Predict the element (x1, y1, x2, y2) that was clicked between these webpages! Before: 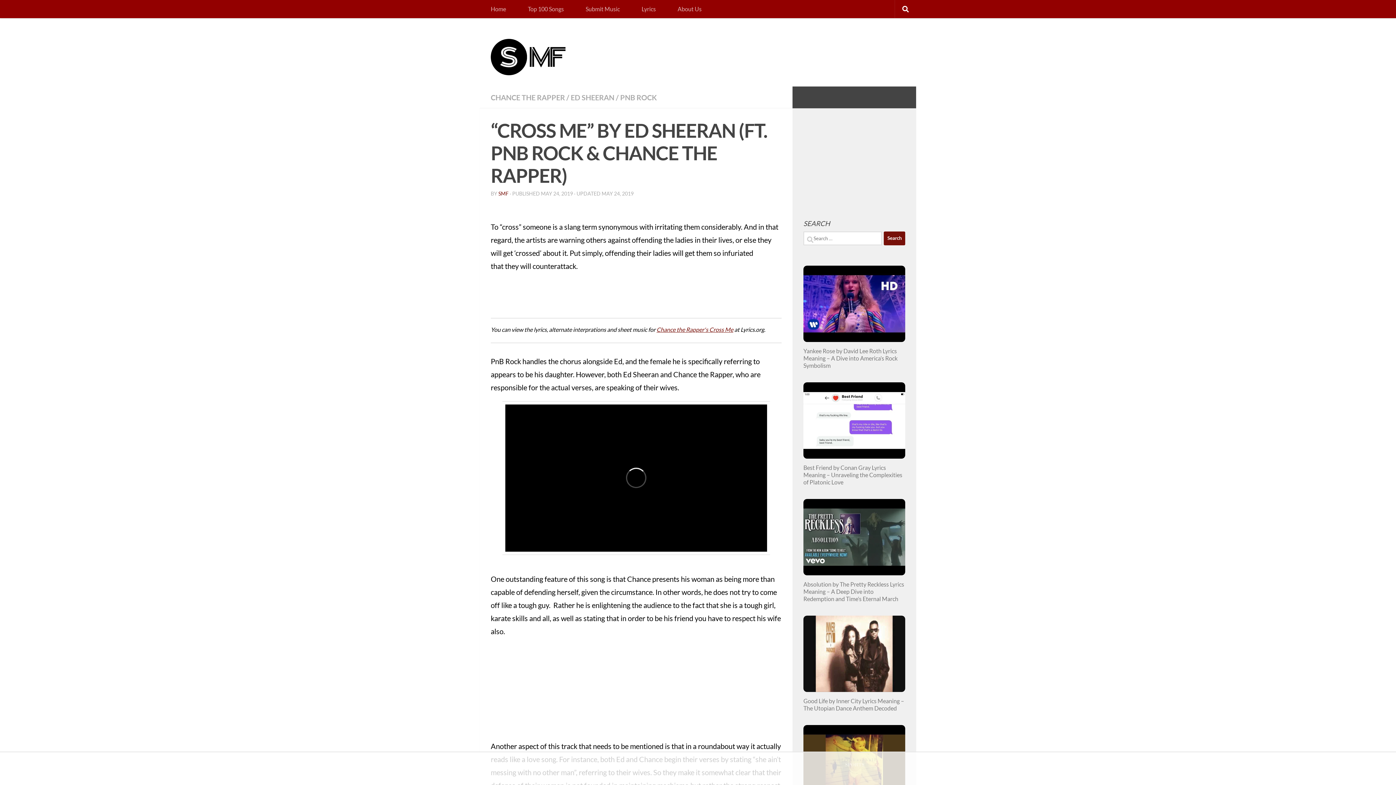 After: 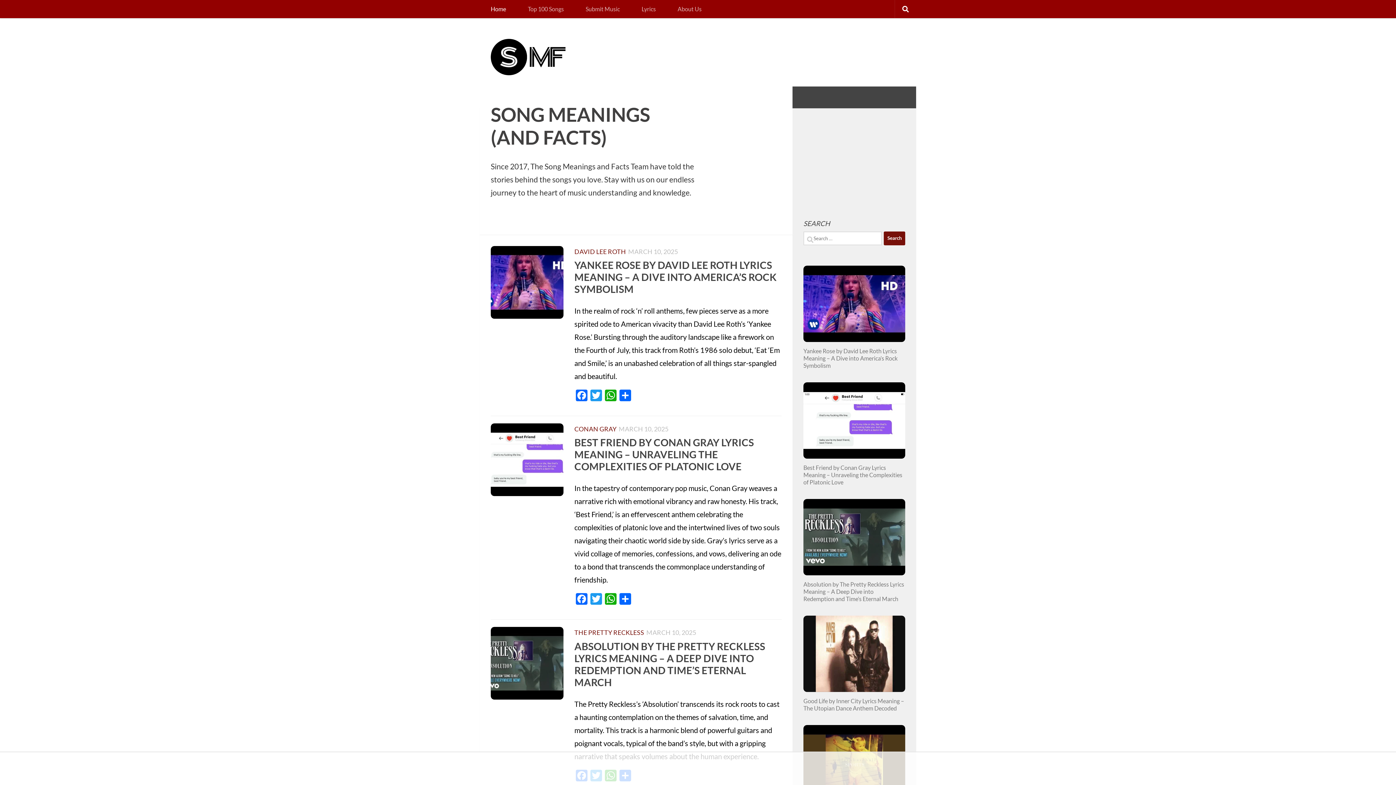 Action: label: Home bbox: (480, 0, 517, 18)